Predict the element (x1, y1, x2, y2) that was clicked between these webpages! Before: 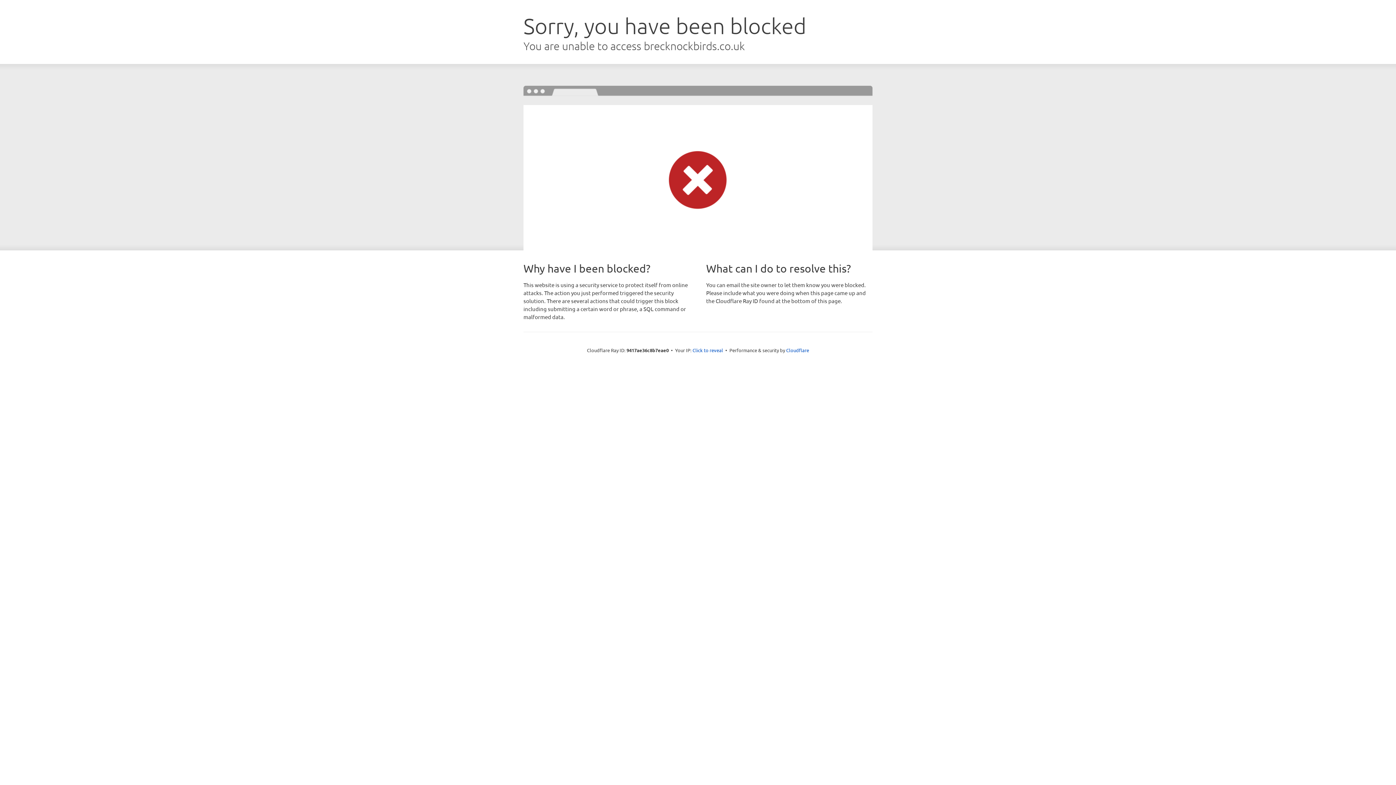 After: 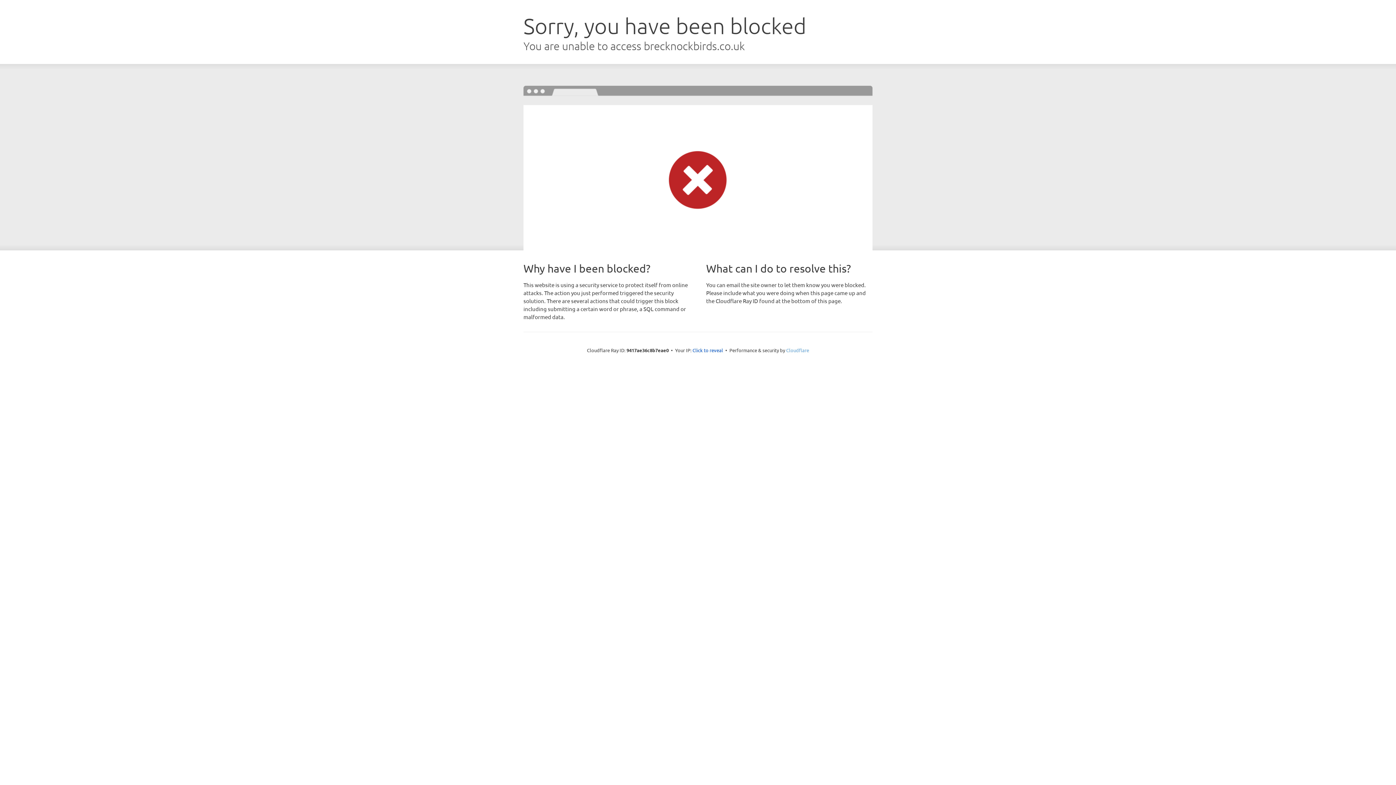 Action: label: Cloudflare bbox: (786, 347, 809, 353)